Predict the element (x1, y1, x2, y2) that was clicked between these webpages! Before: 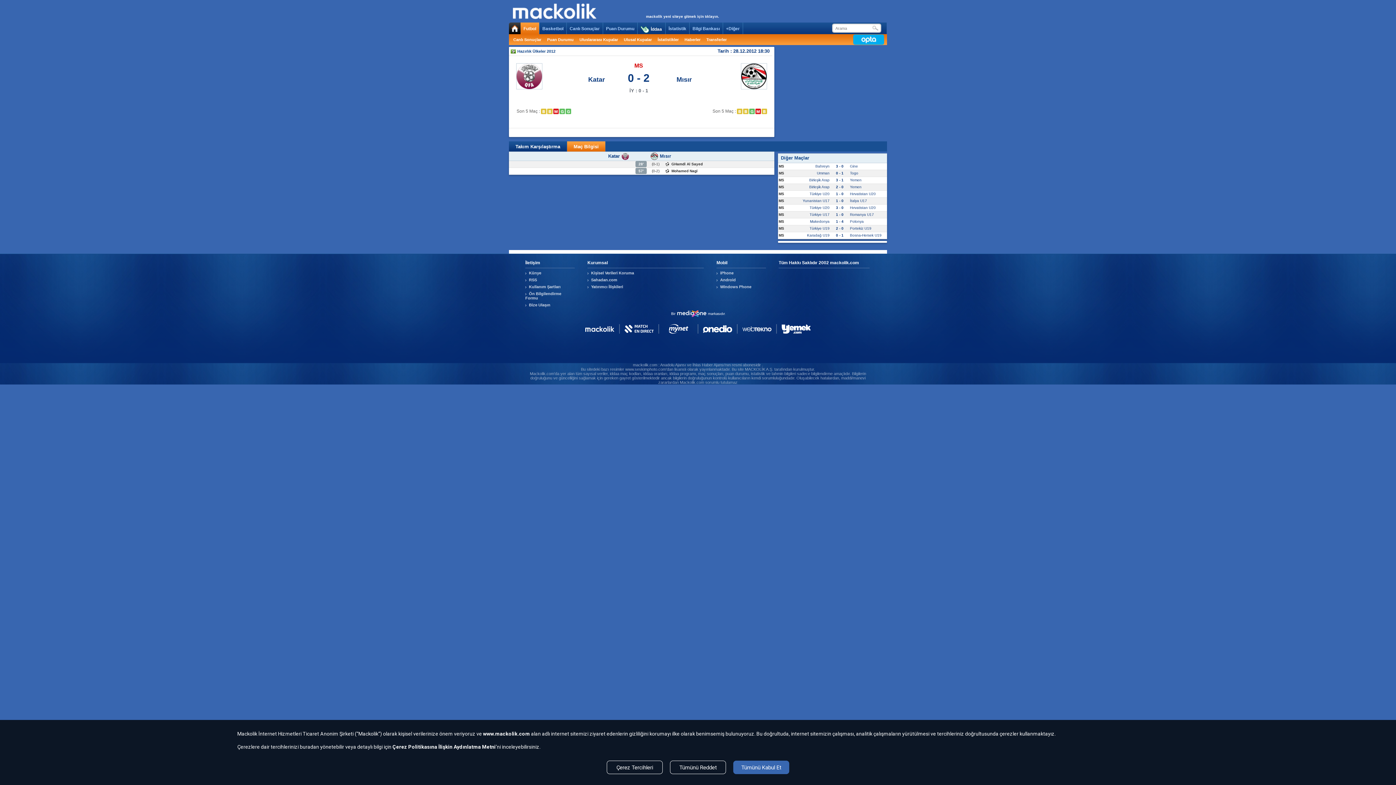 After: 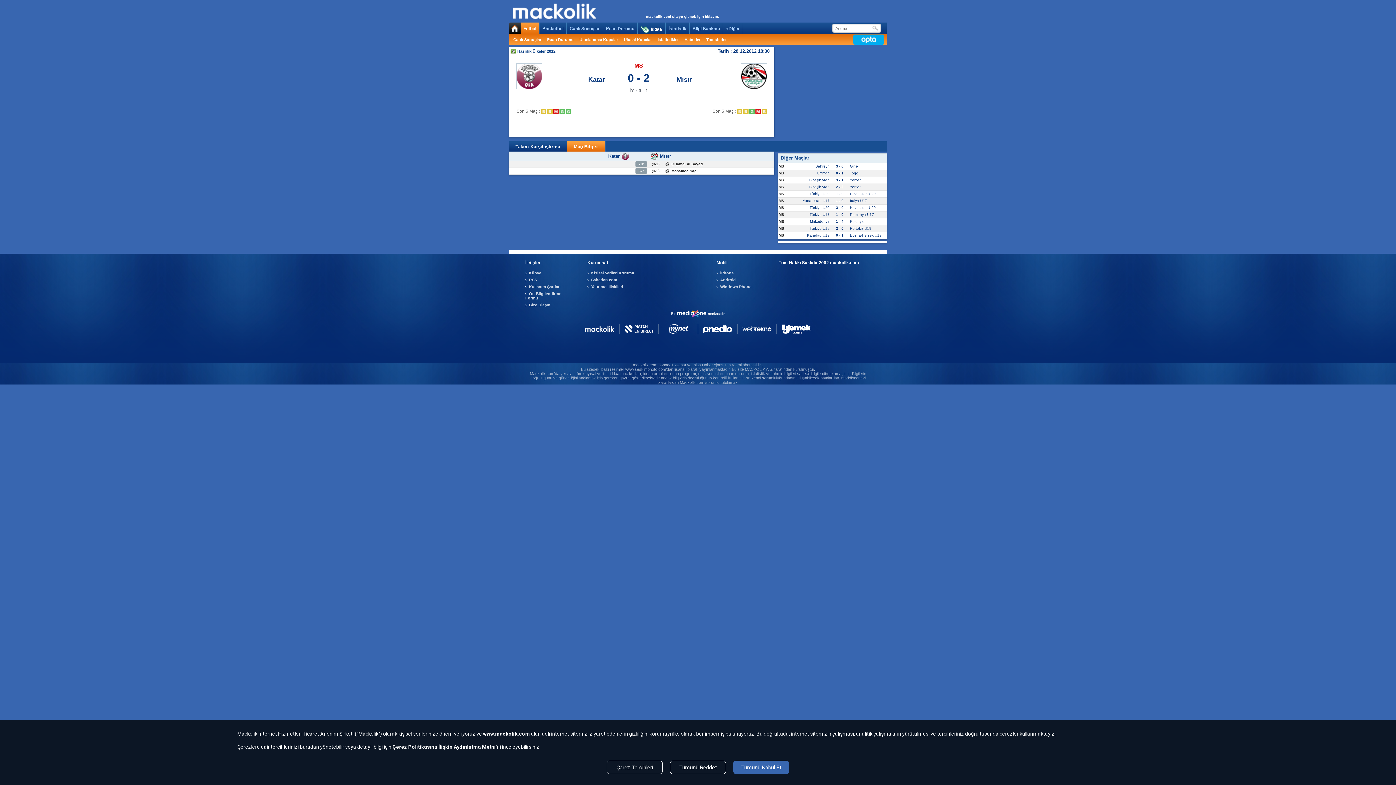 Action: bbox: (624, 324, 653, 333)